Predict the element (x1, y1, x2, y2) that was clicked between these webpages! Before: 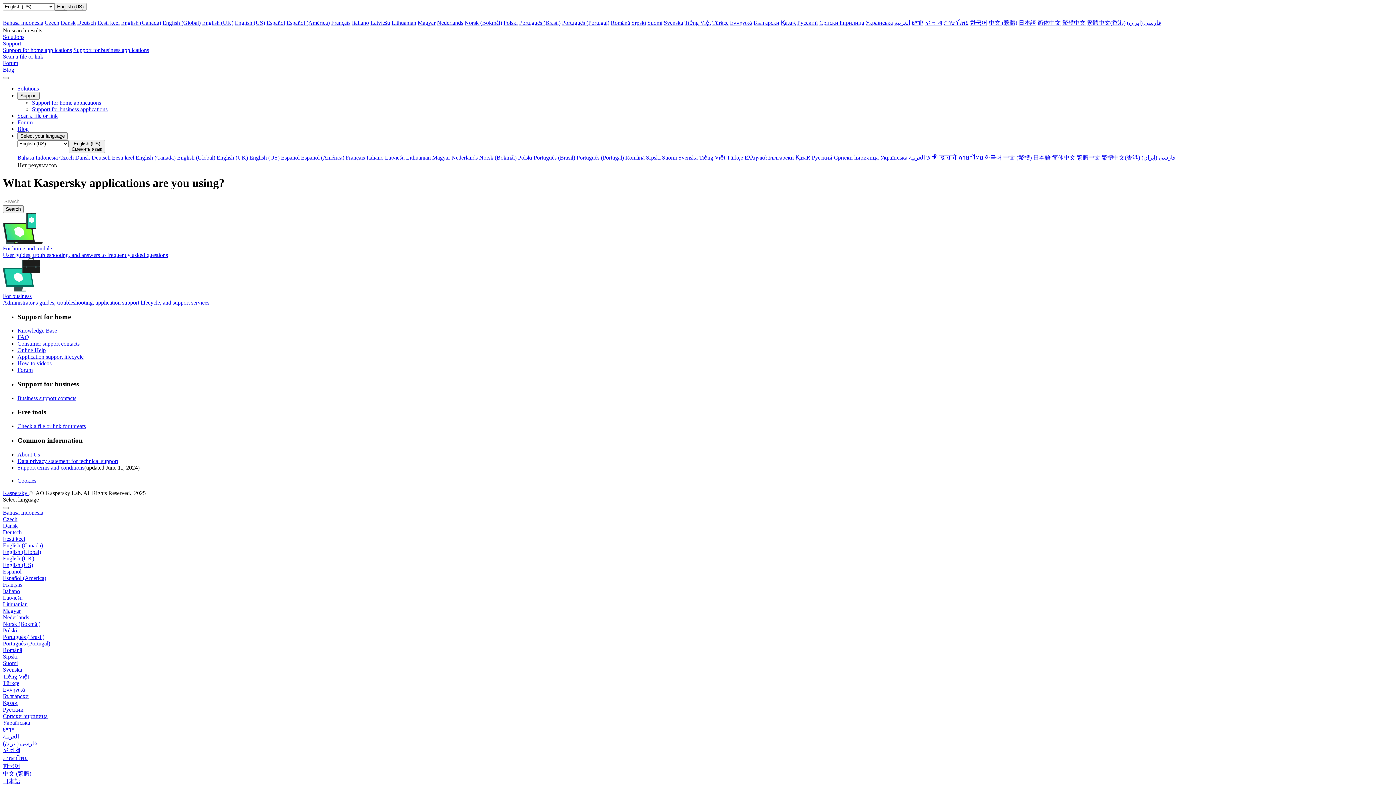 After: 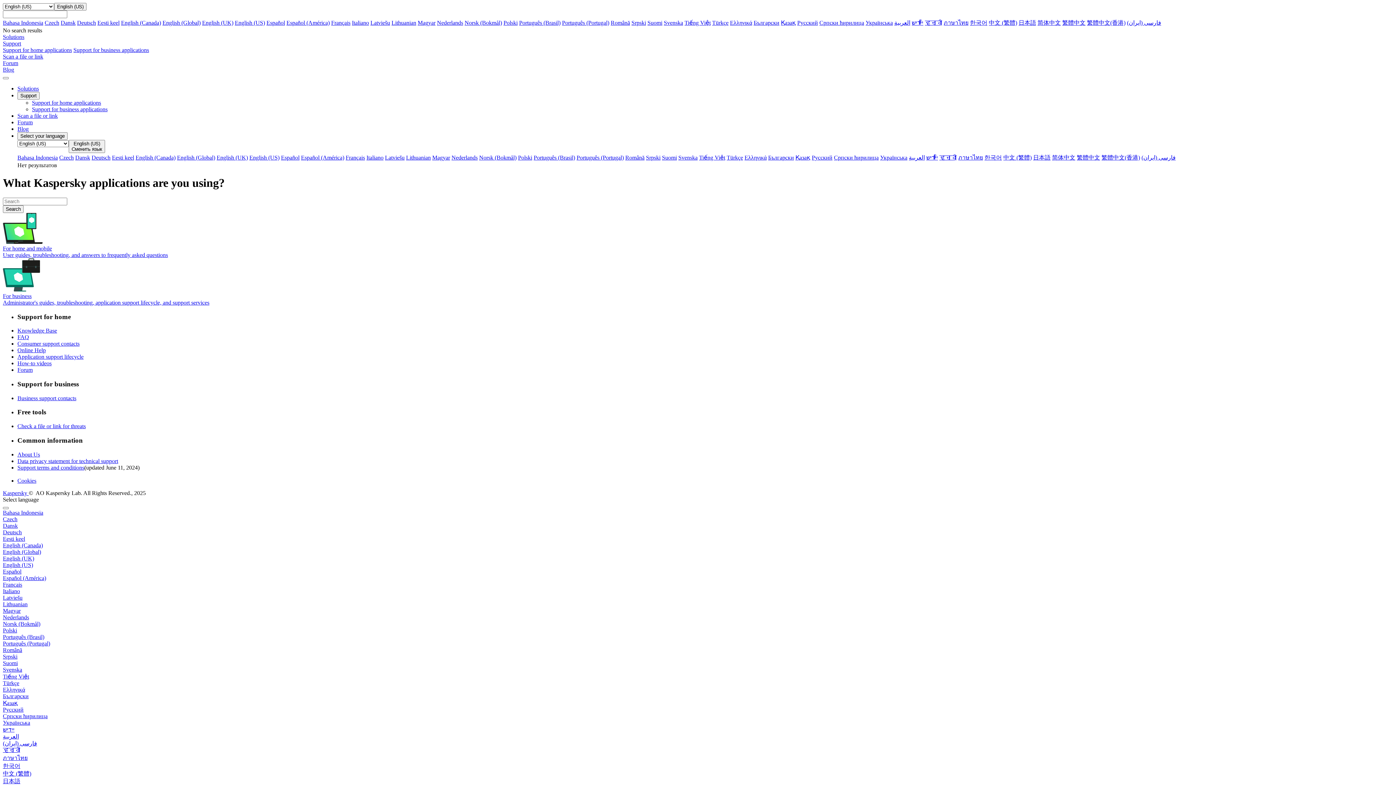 Action: bbox: (1033, 154, 1050, 160) label: 日本語